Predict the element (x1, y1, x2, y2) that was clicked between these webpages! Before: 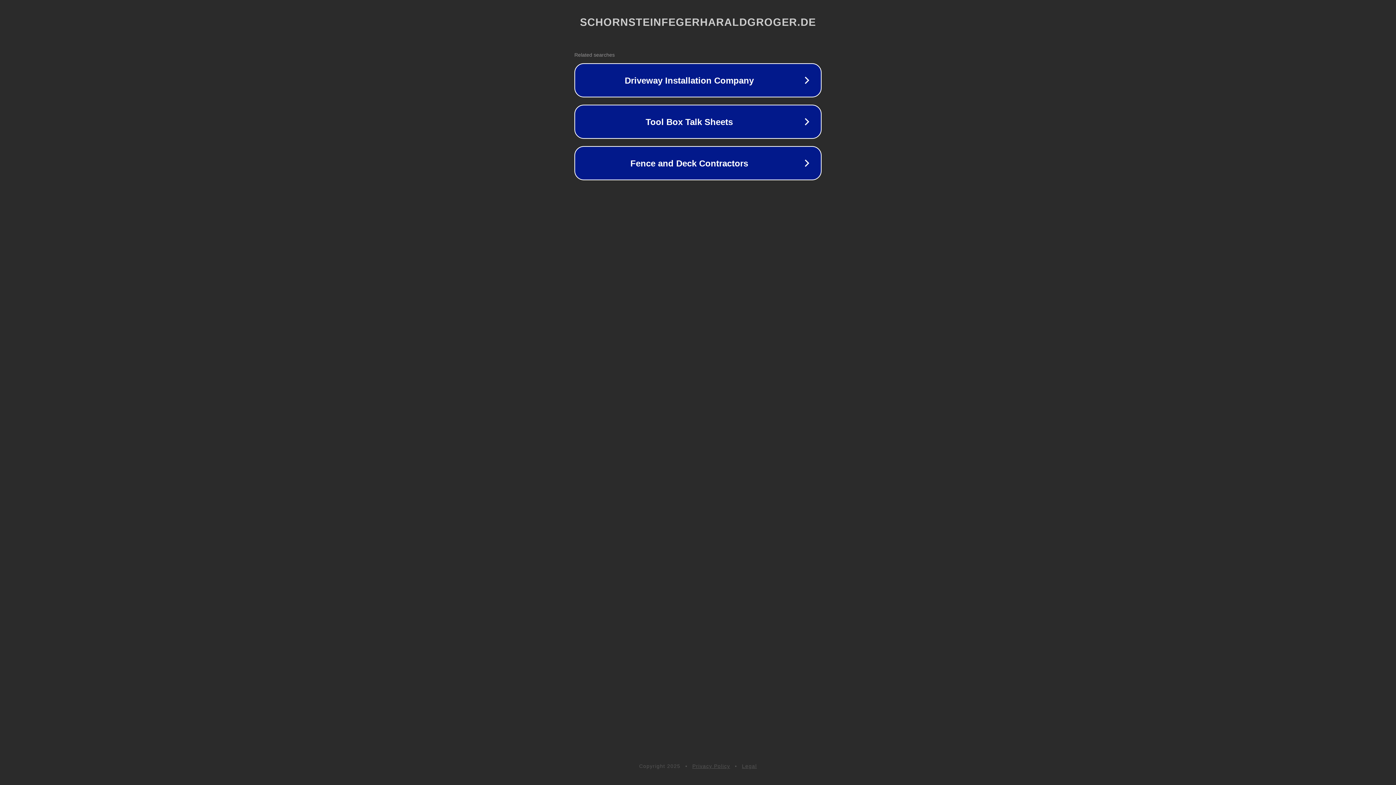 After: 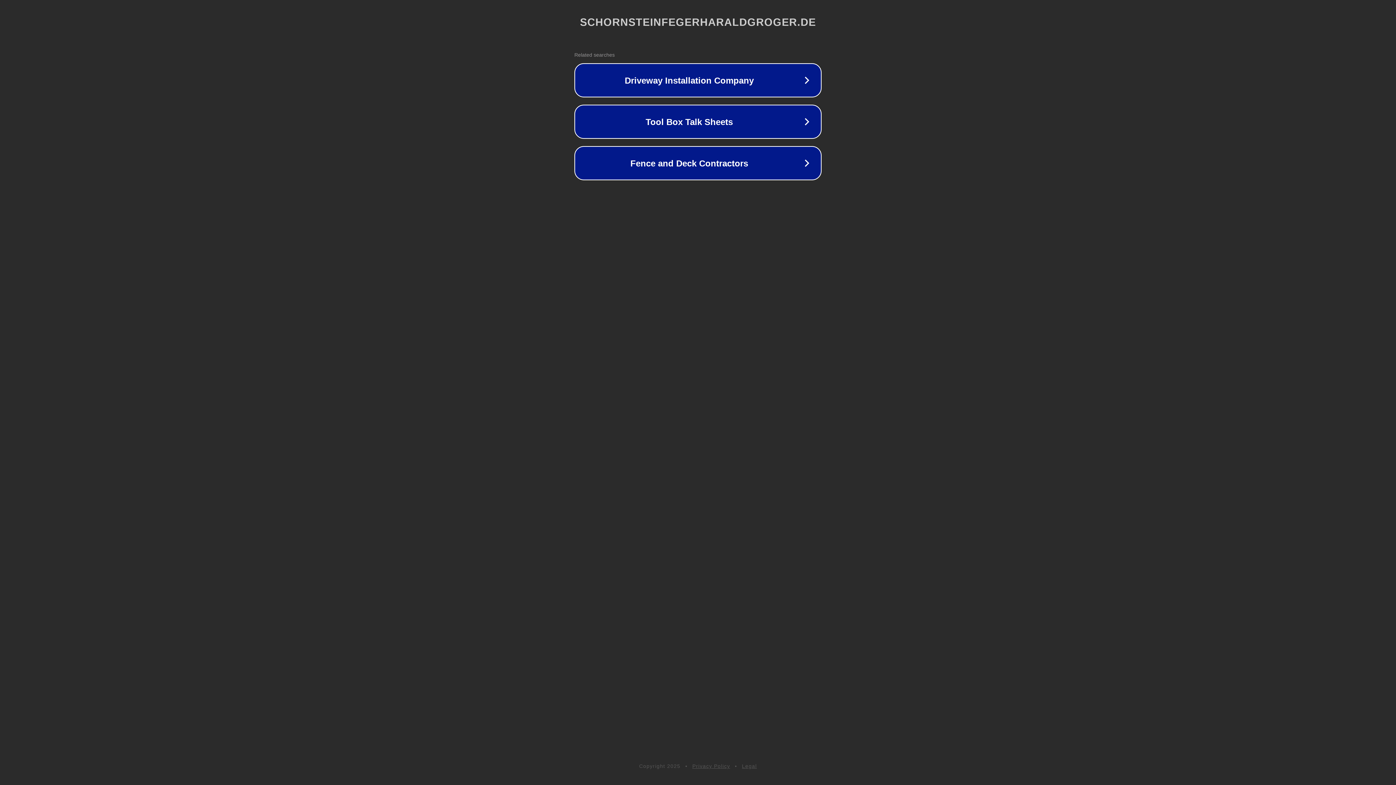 Action: bbox: (742, 763, 757, 769) label: Legal